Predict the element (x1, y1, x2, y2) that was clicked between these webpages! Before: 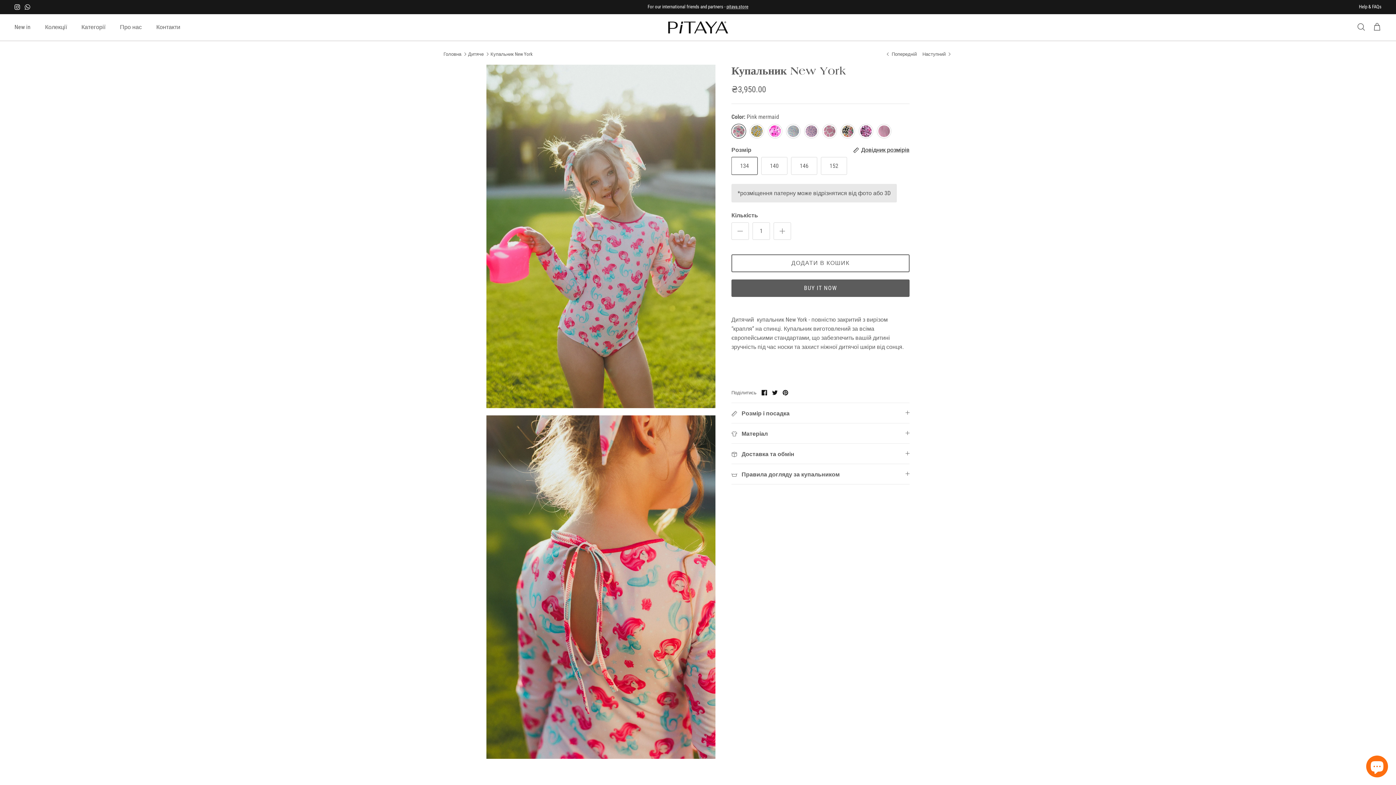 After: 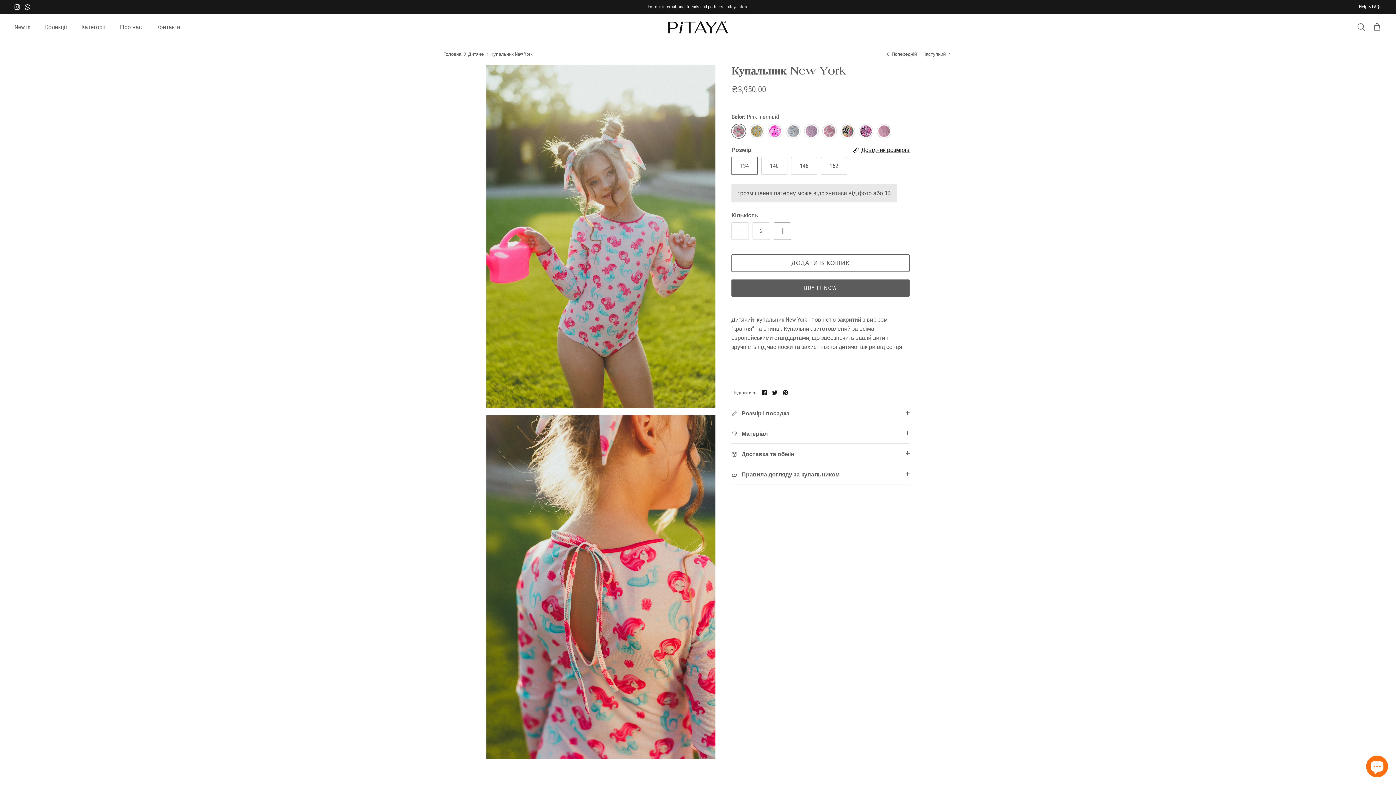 Action: bbox: (773, 222, 791, 239)